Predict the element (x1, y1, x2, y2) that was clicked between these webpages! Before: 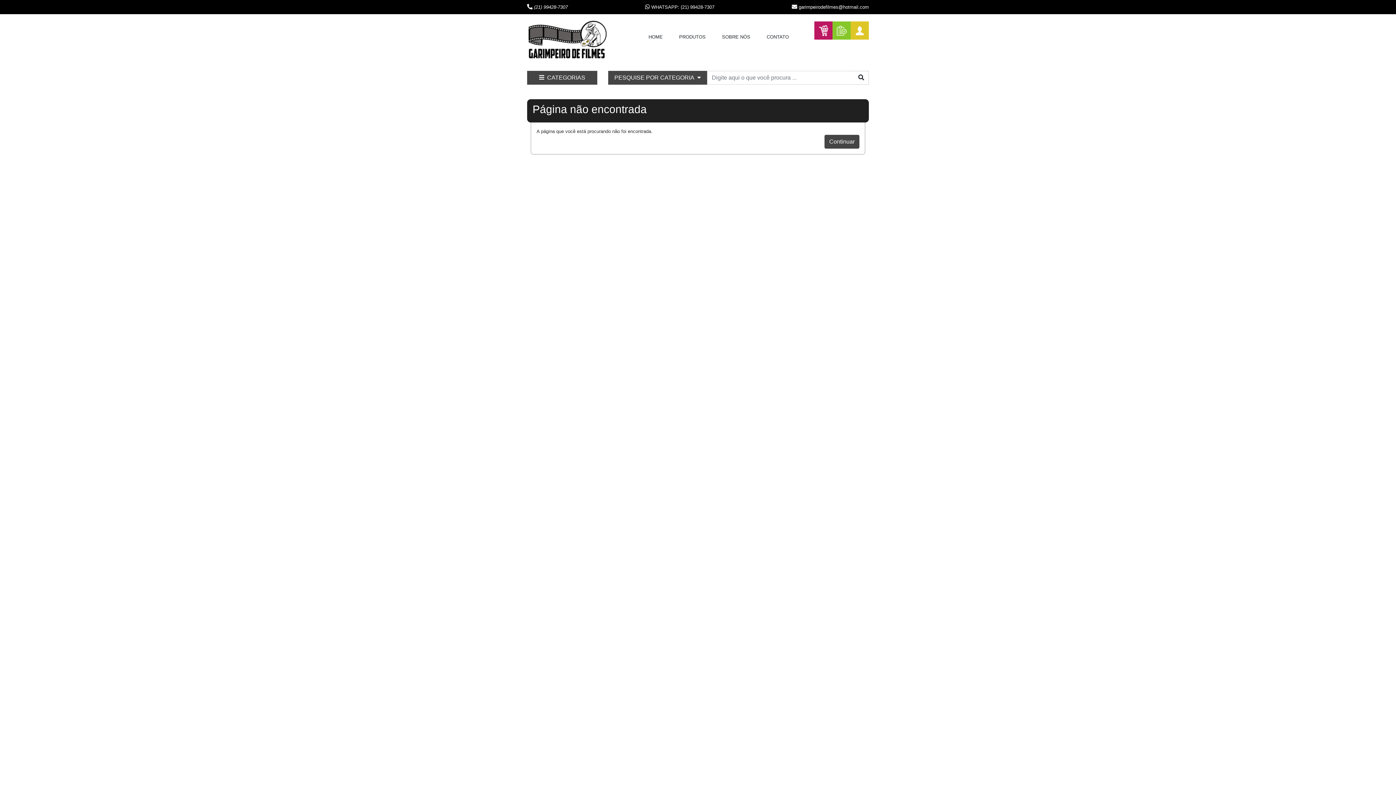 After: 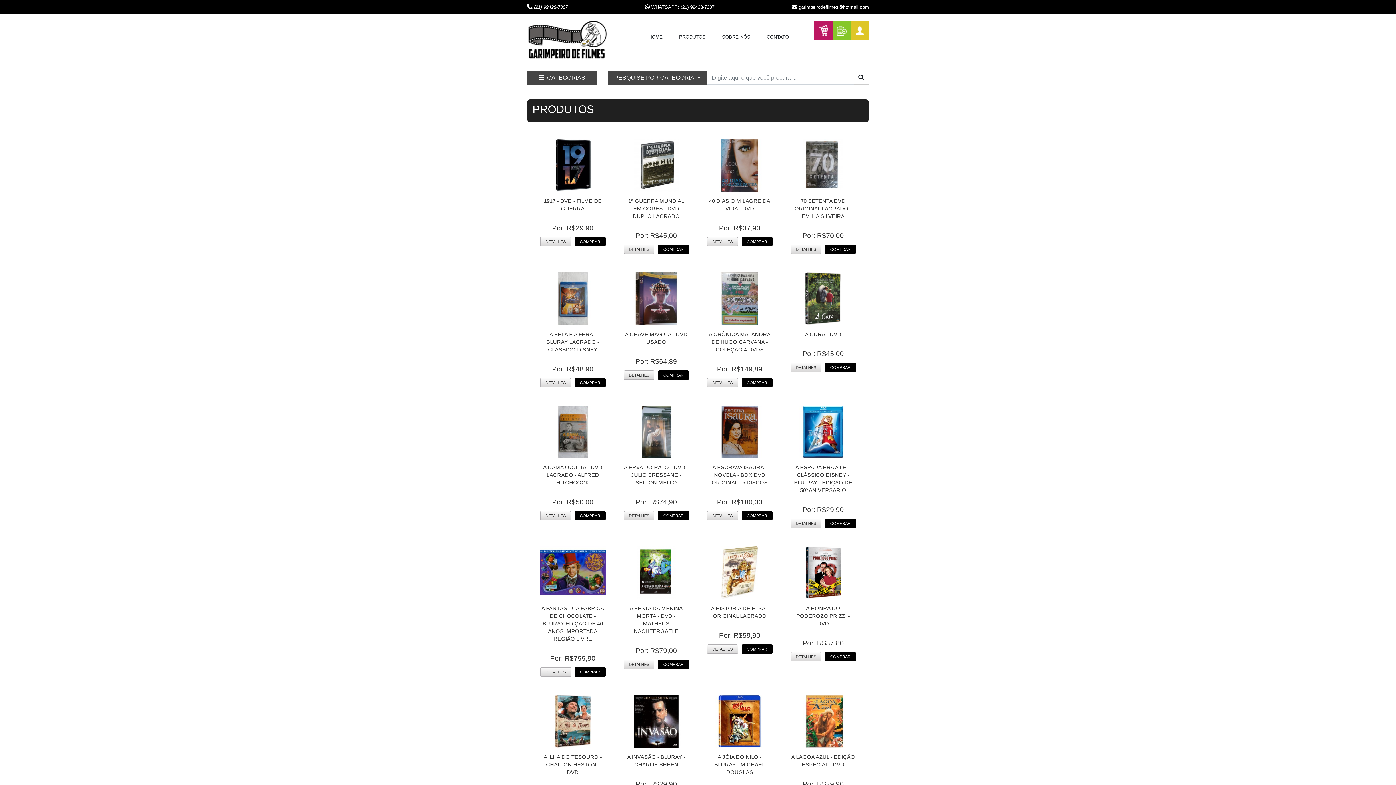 Action: label: Procurar bbox: (853, 70, 869, 84)